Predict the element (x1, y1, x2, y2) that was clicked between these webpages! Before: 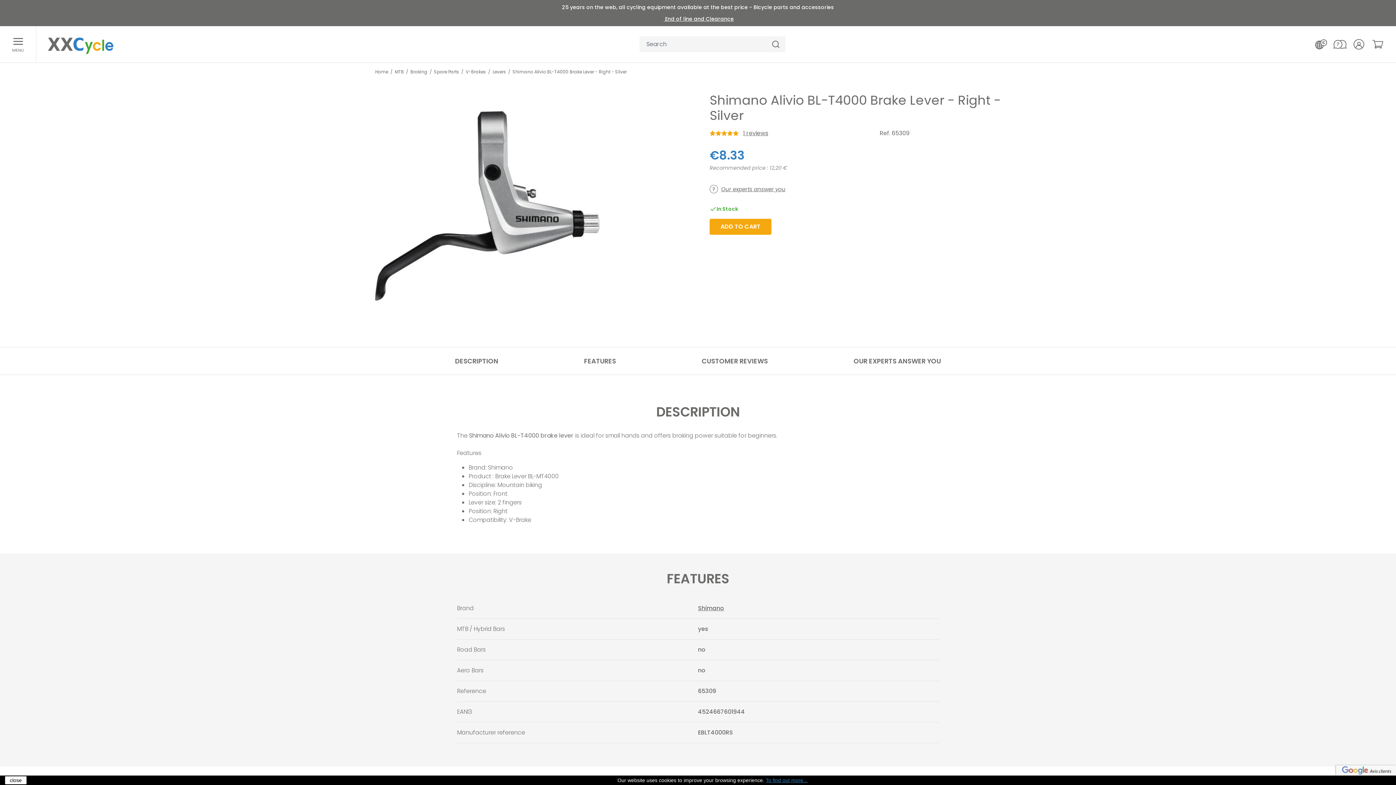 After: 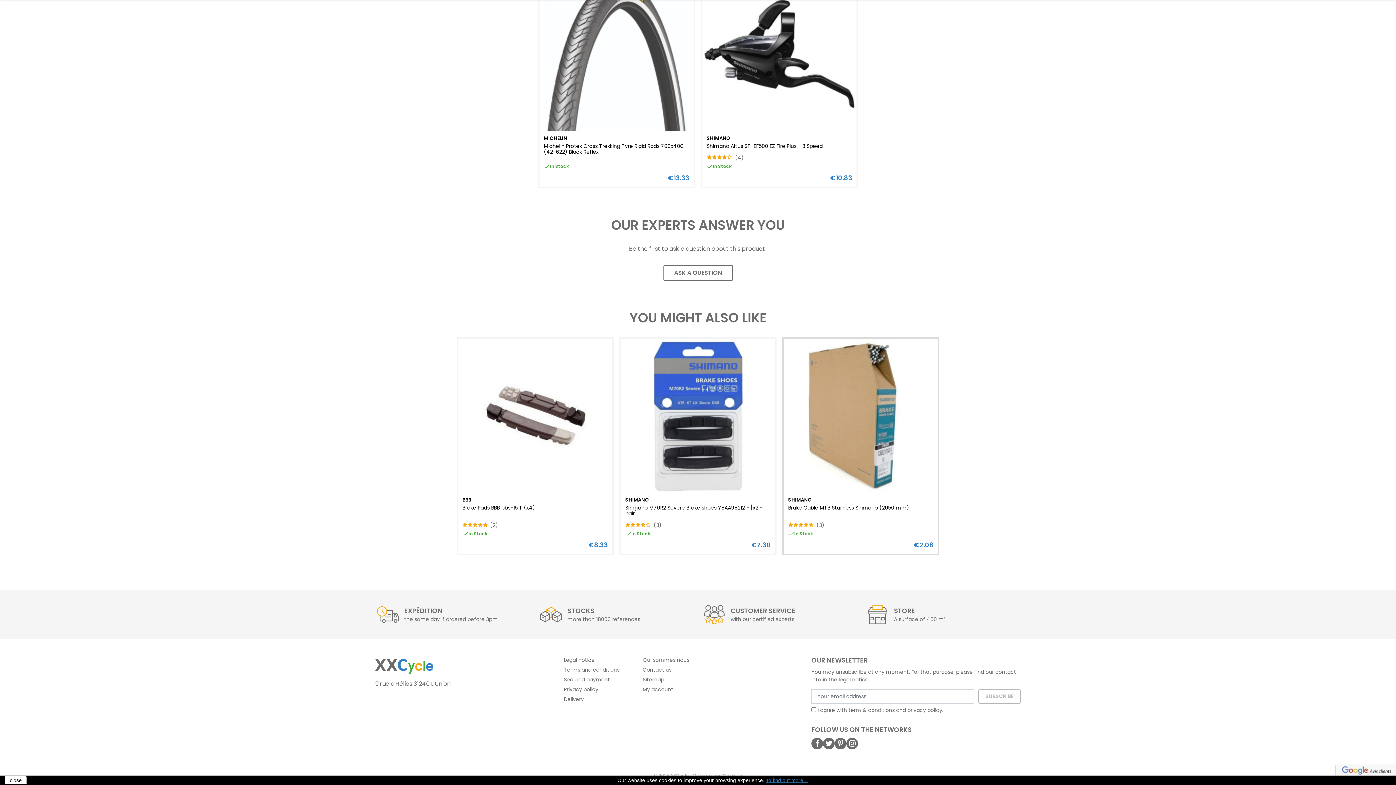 Action: label: OUR EXPERTS ANSWER YOU bbox: (848, 353, 946, 369)